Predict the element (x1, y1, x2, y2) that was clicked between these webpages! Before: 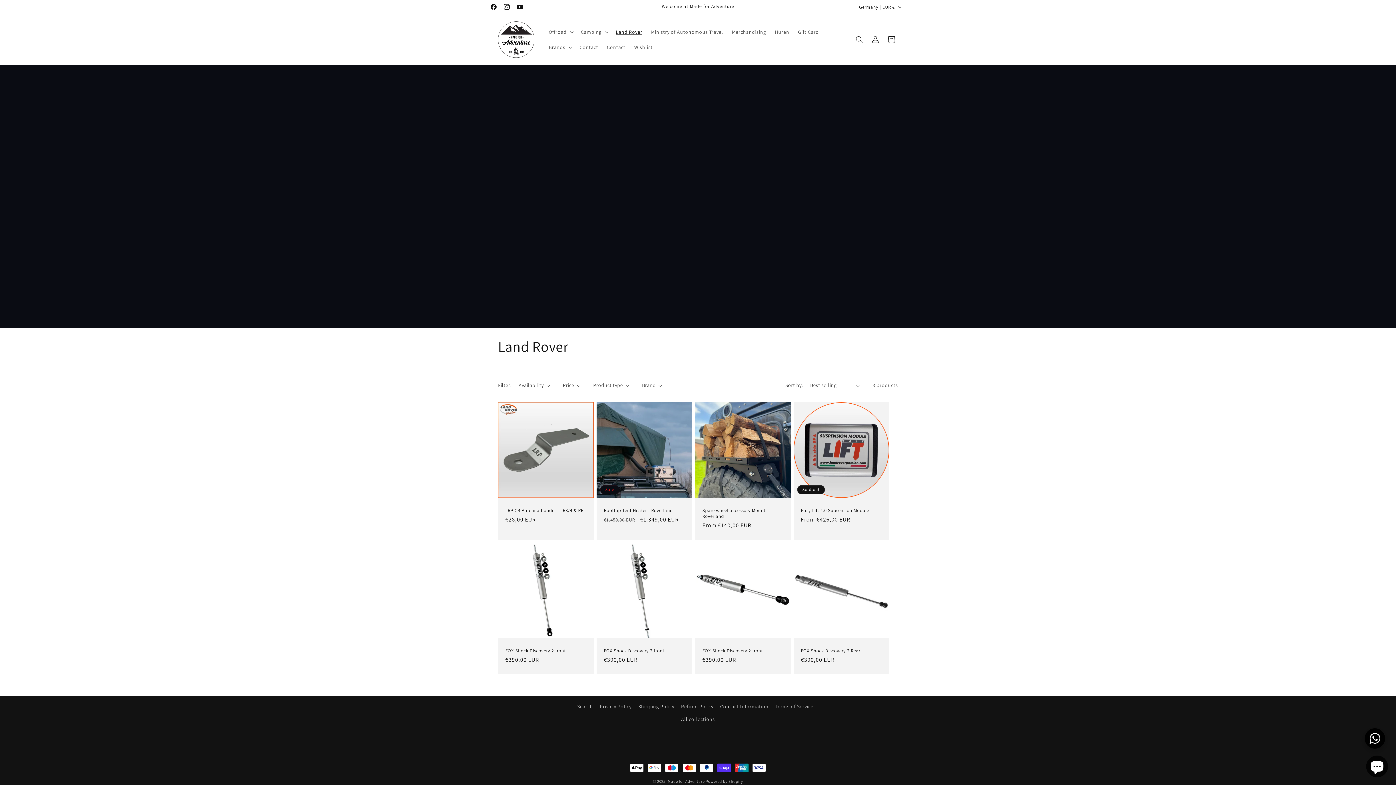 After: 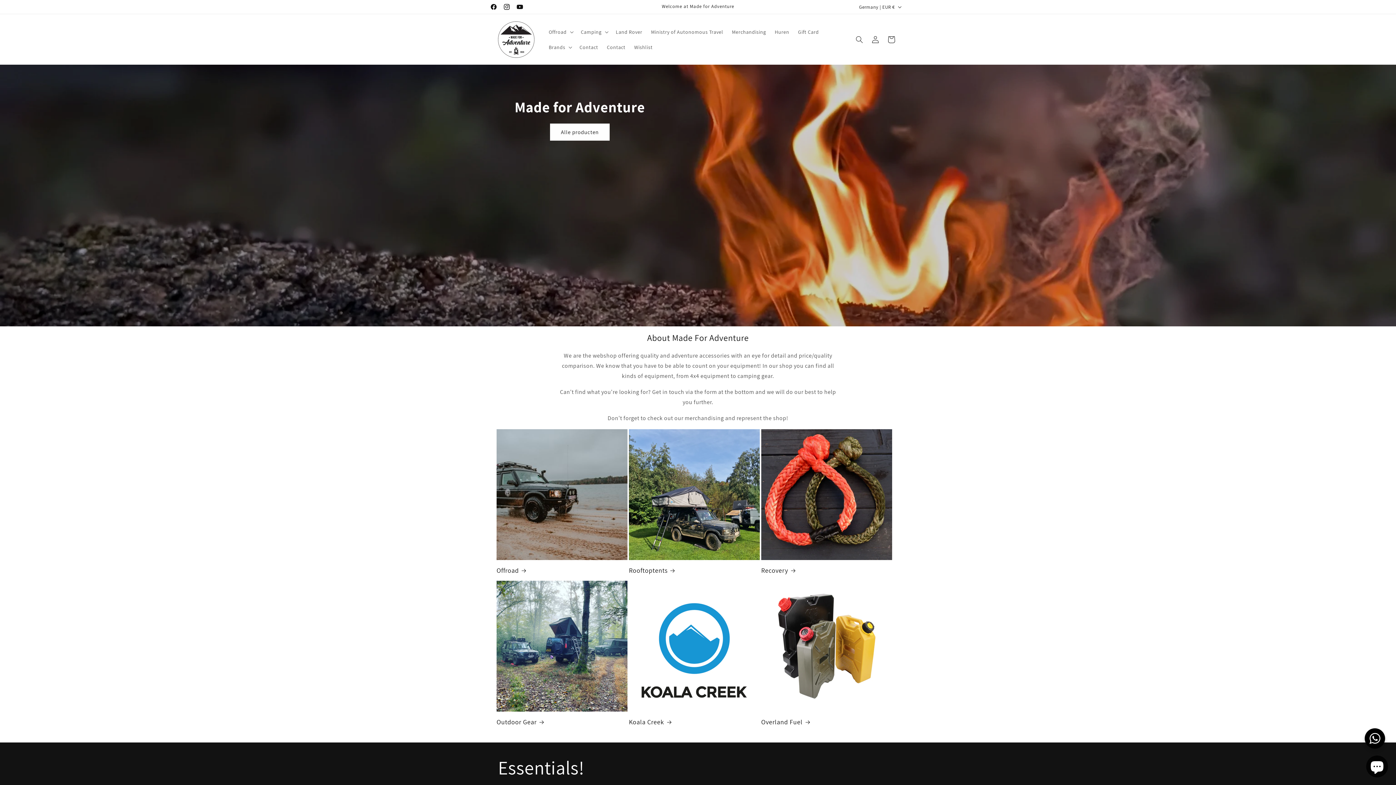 Action: bbox: (495, 18, 537, 60)